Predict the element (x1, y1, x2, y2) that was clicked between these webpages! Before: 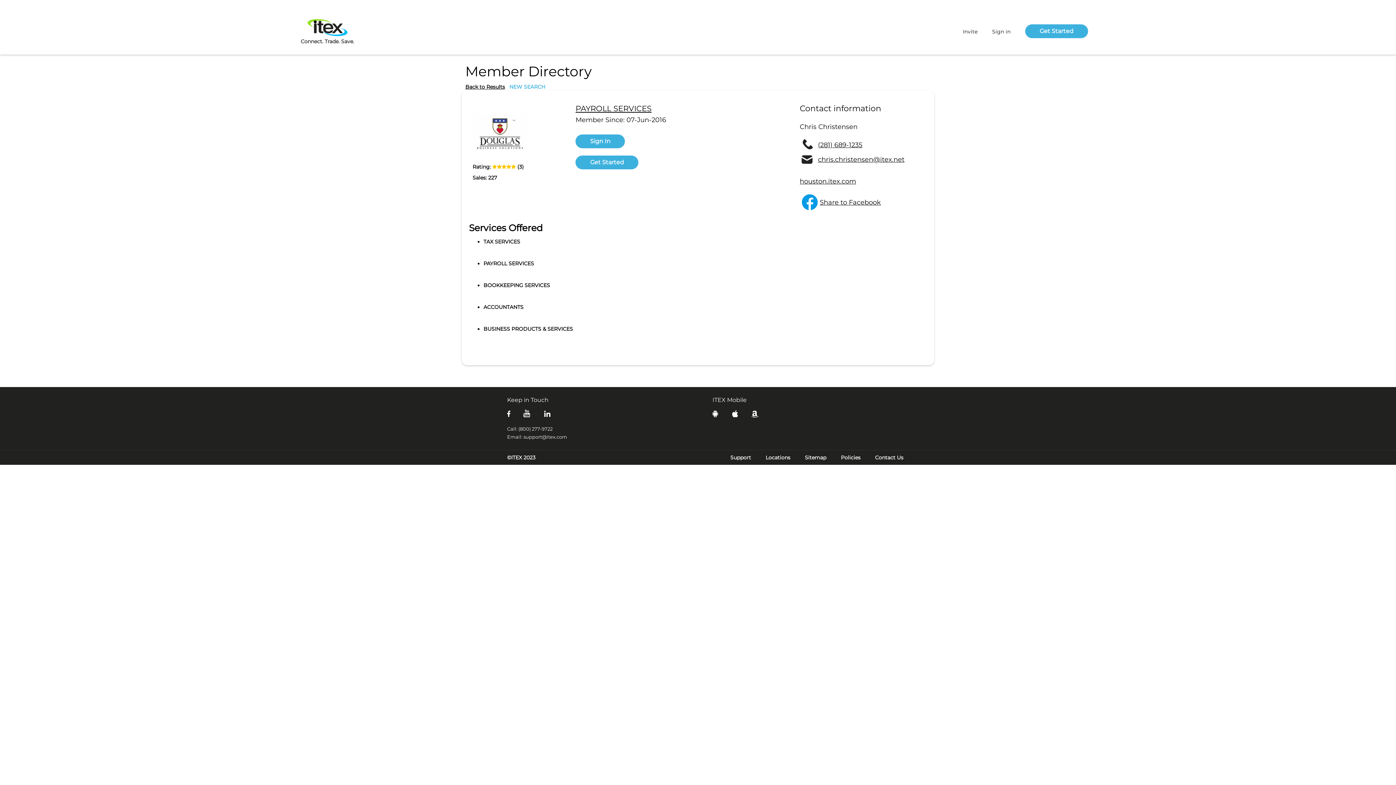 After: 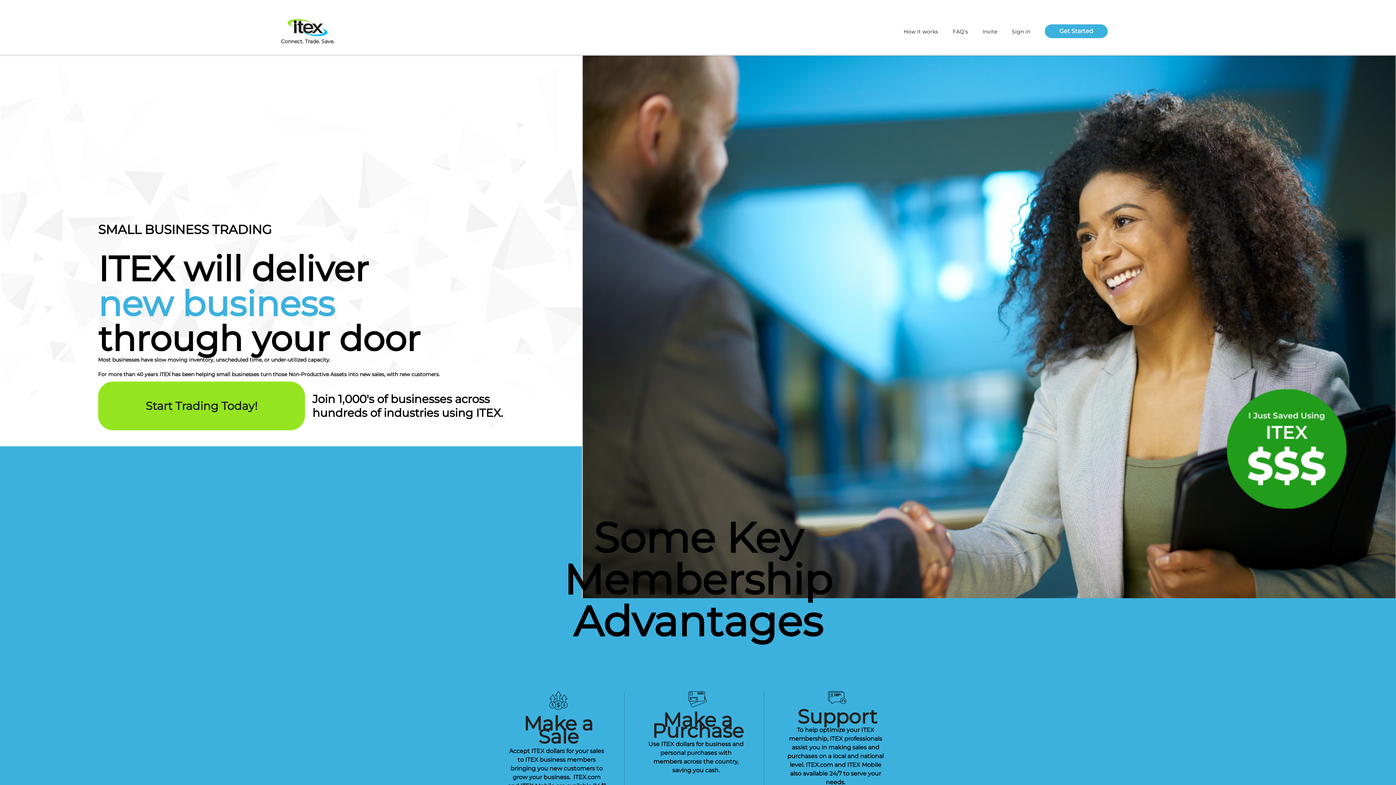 Action: label: 
Connect. Trade. Save. bbox: (300, 17, 354, 44)